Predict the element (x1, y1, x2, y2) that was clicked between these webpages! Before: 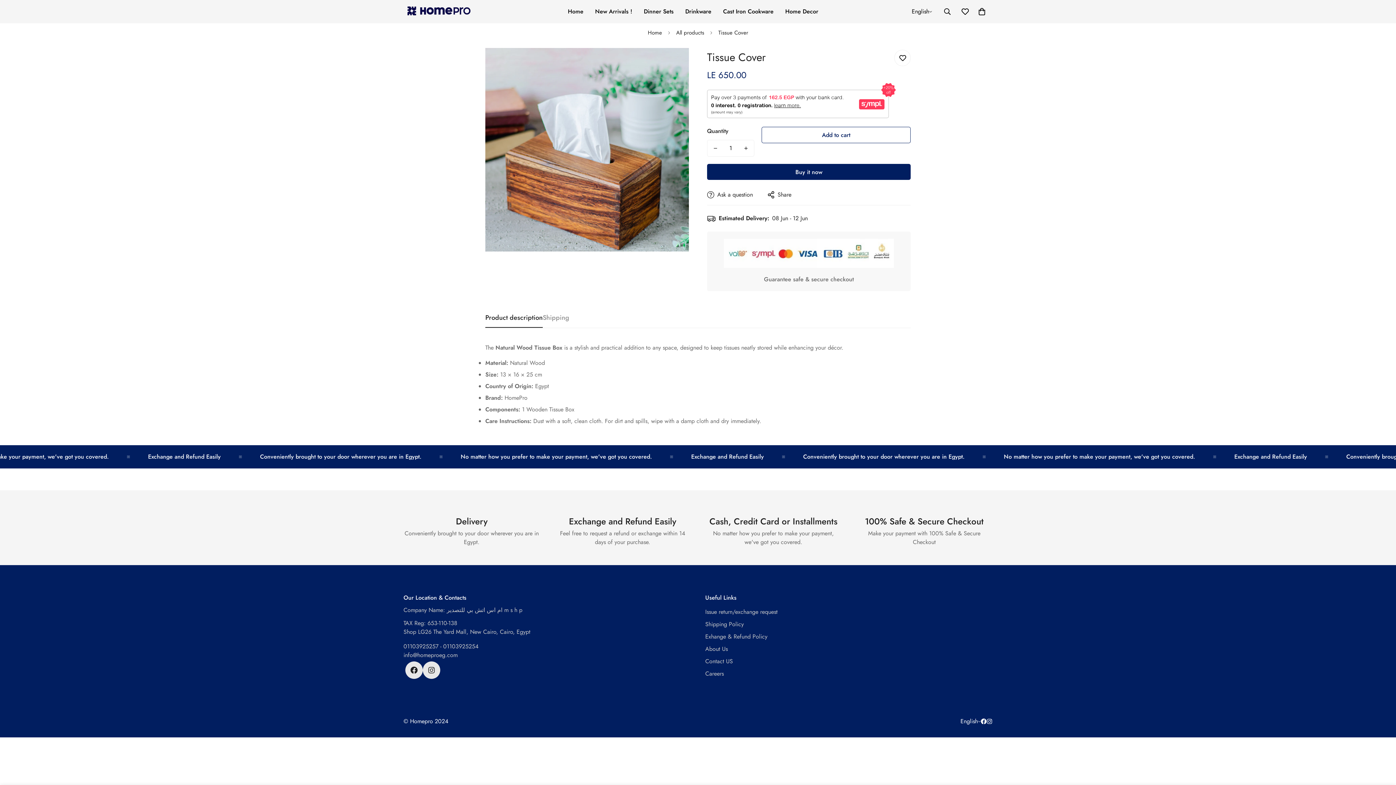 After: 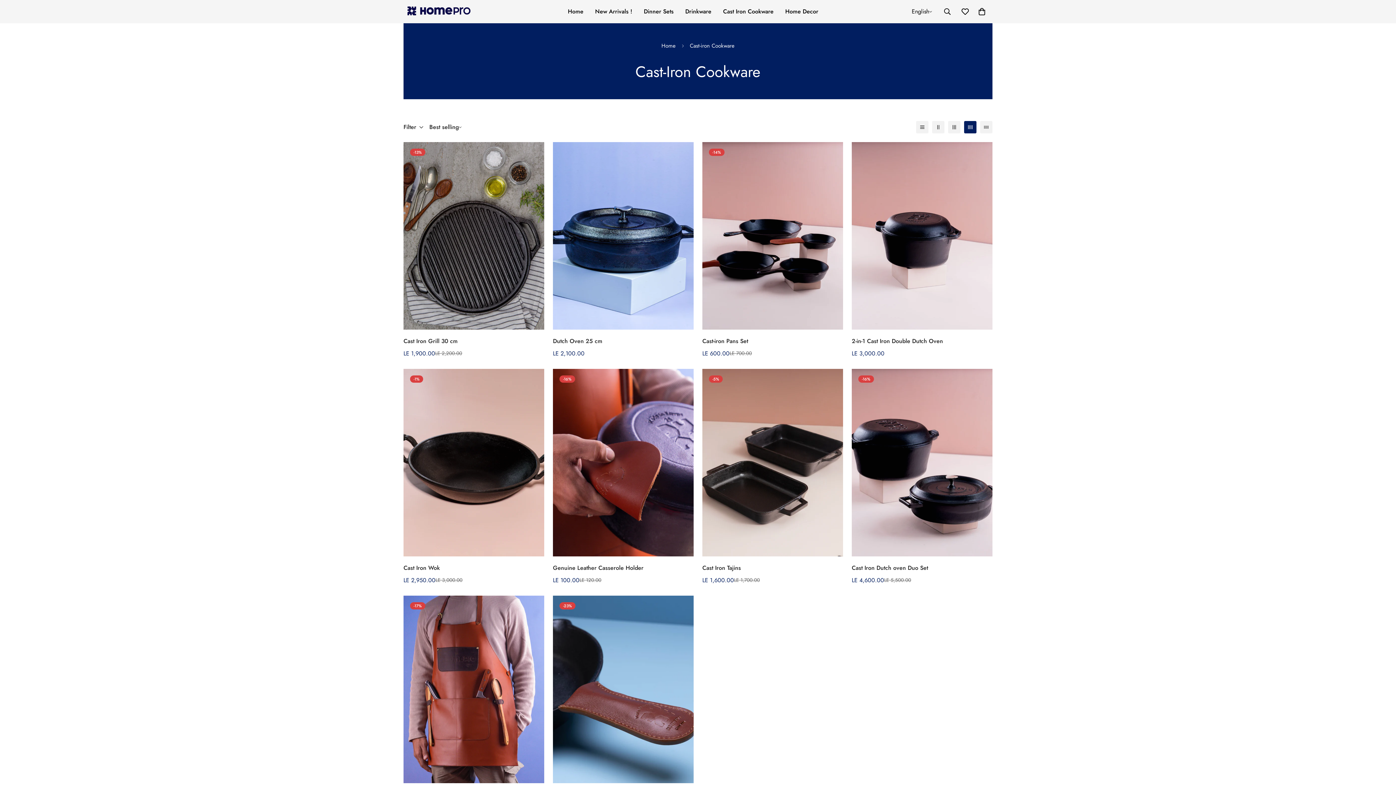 Action: label: Cast Iron Cookware bbox: (717, 0, 779, 23)